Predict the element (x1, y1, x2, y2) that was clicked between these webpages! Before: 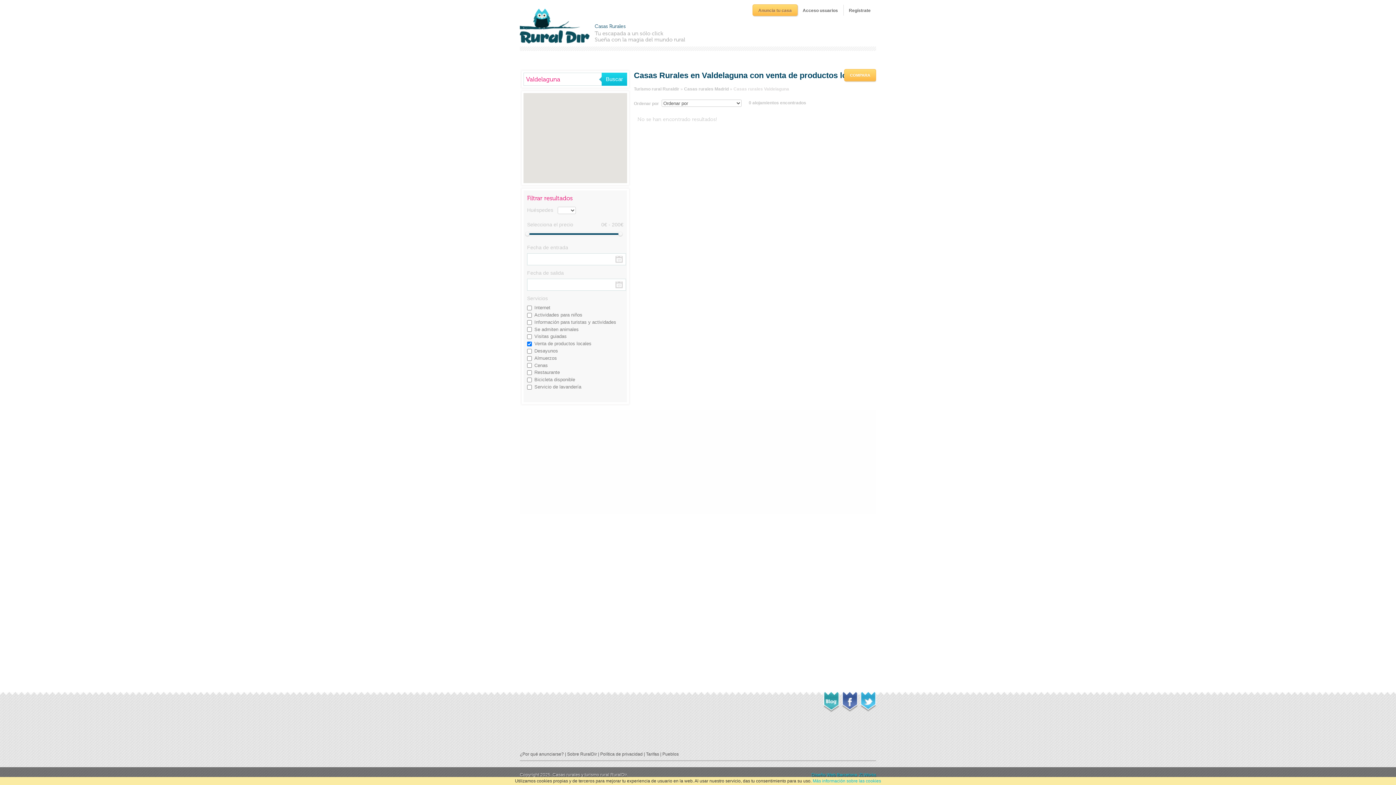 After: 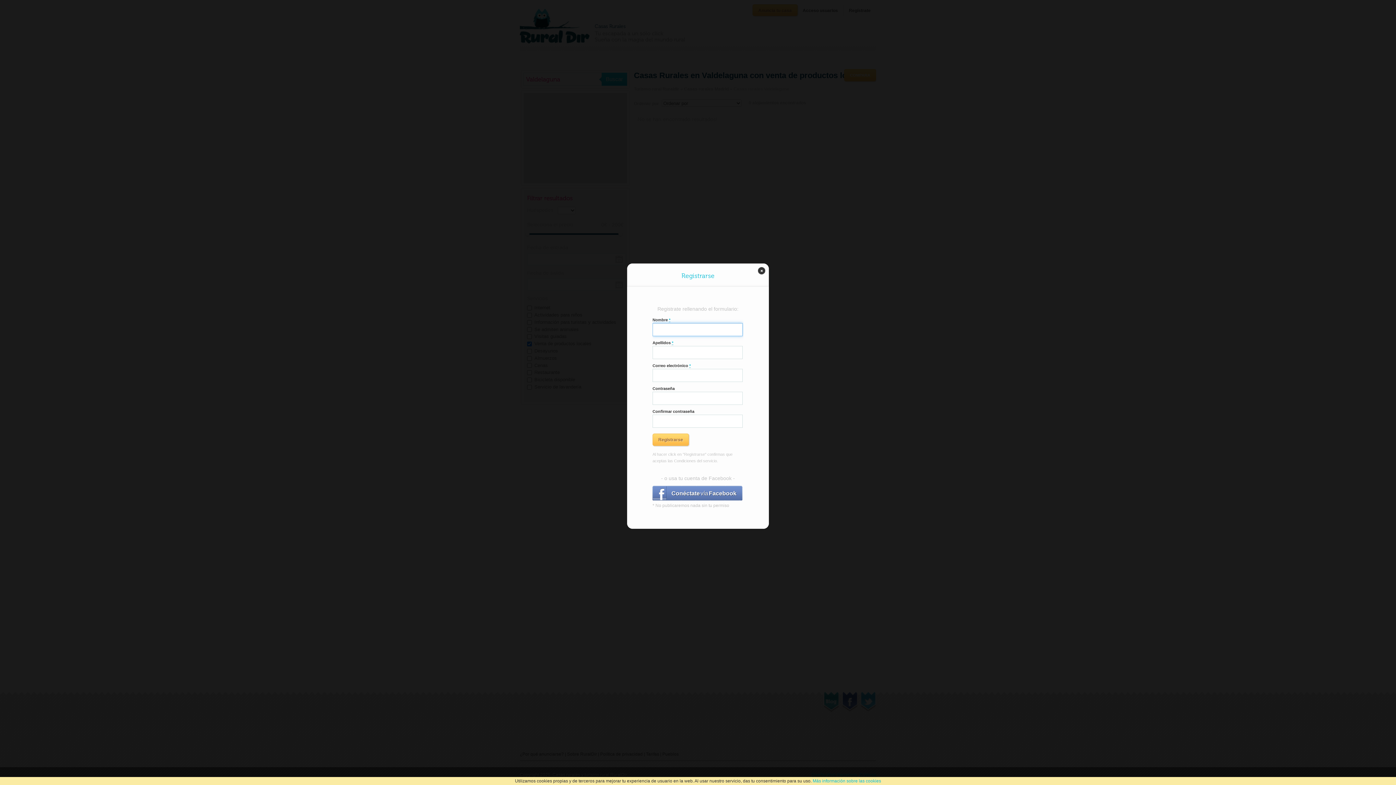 Action: label: Regístrate bbox: (843, 4, 876, 15)